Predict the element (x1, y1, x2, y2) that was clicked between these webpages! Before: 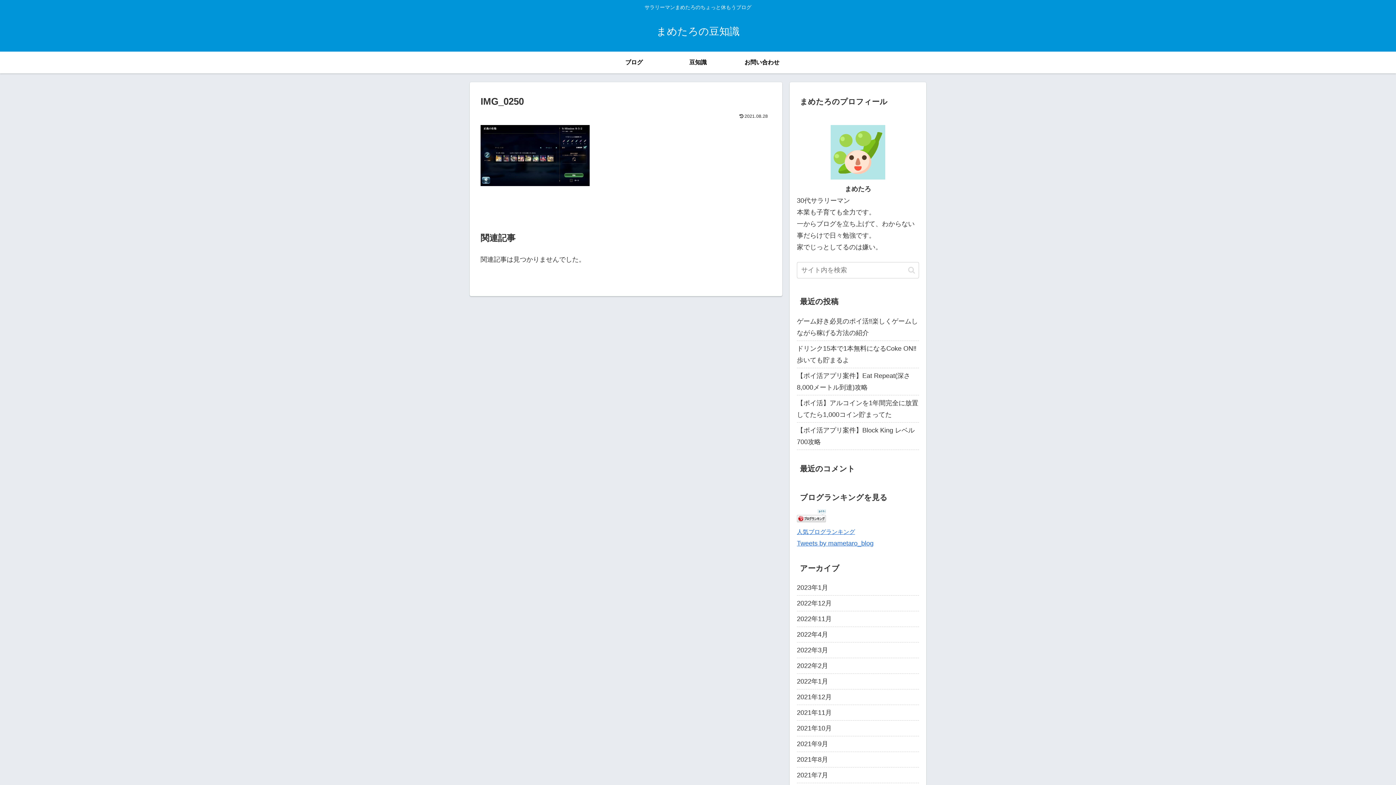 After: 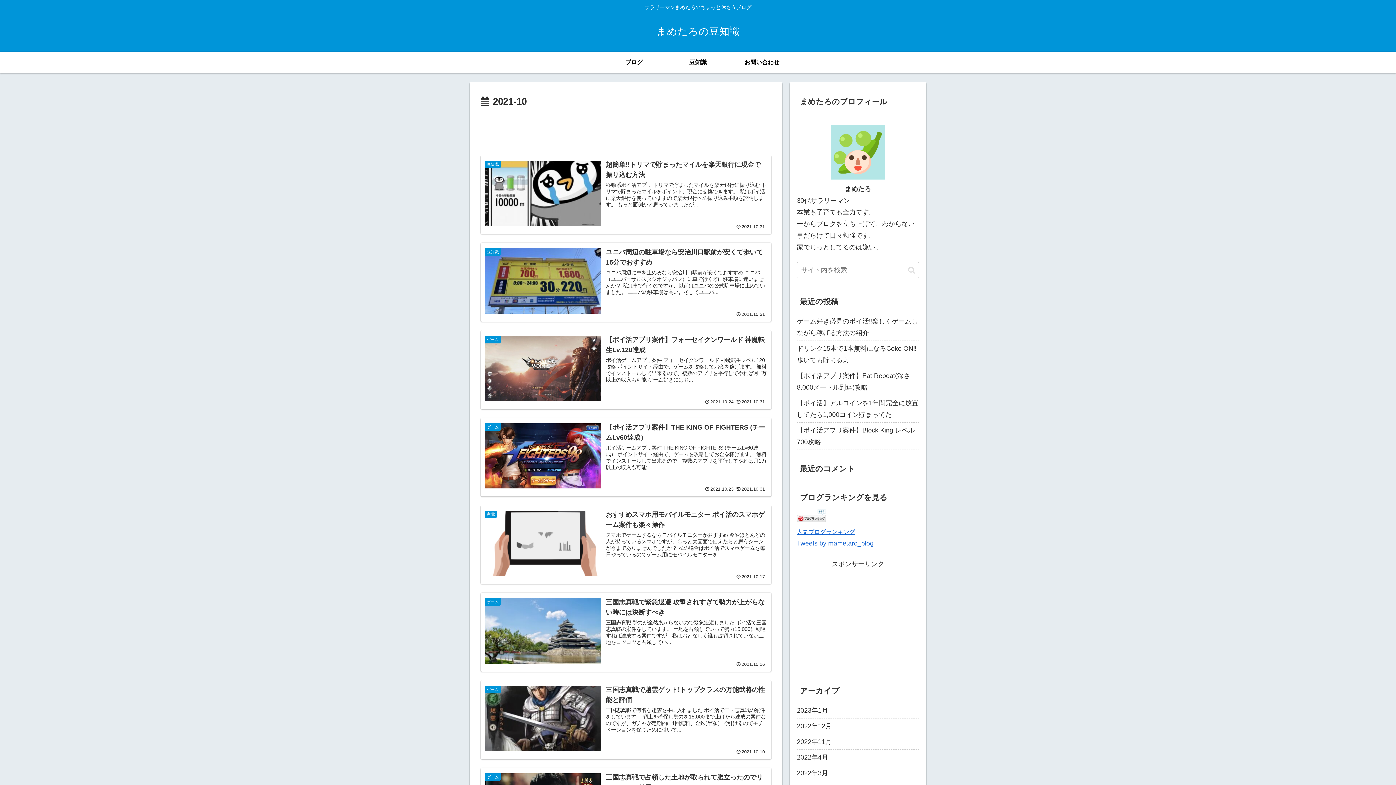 Action: bbox: (797, 721, 919, 736) label: 2021年10月